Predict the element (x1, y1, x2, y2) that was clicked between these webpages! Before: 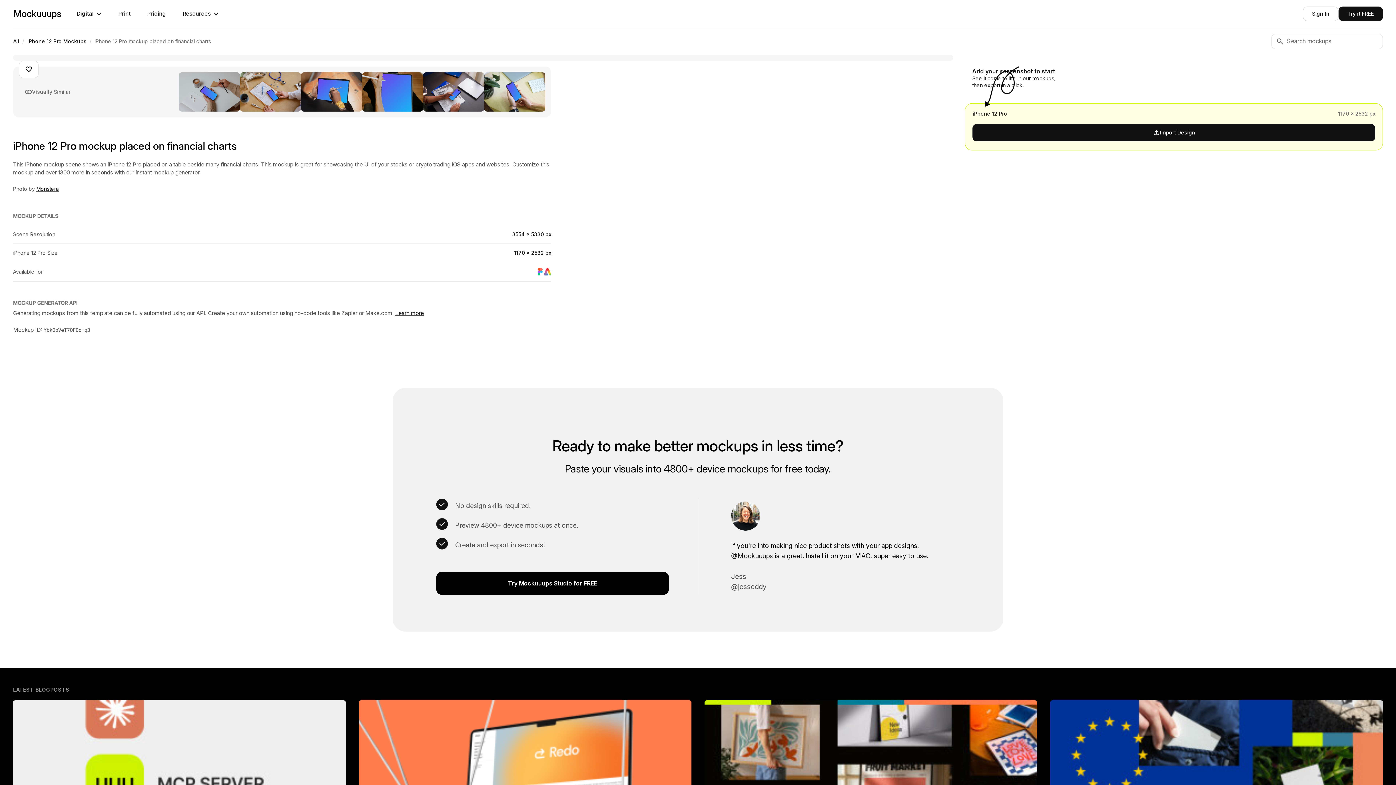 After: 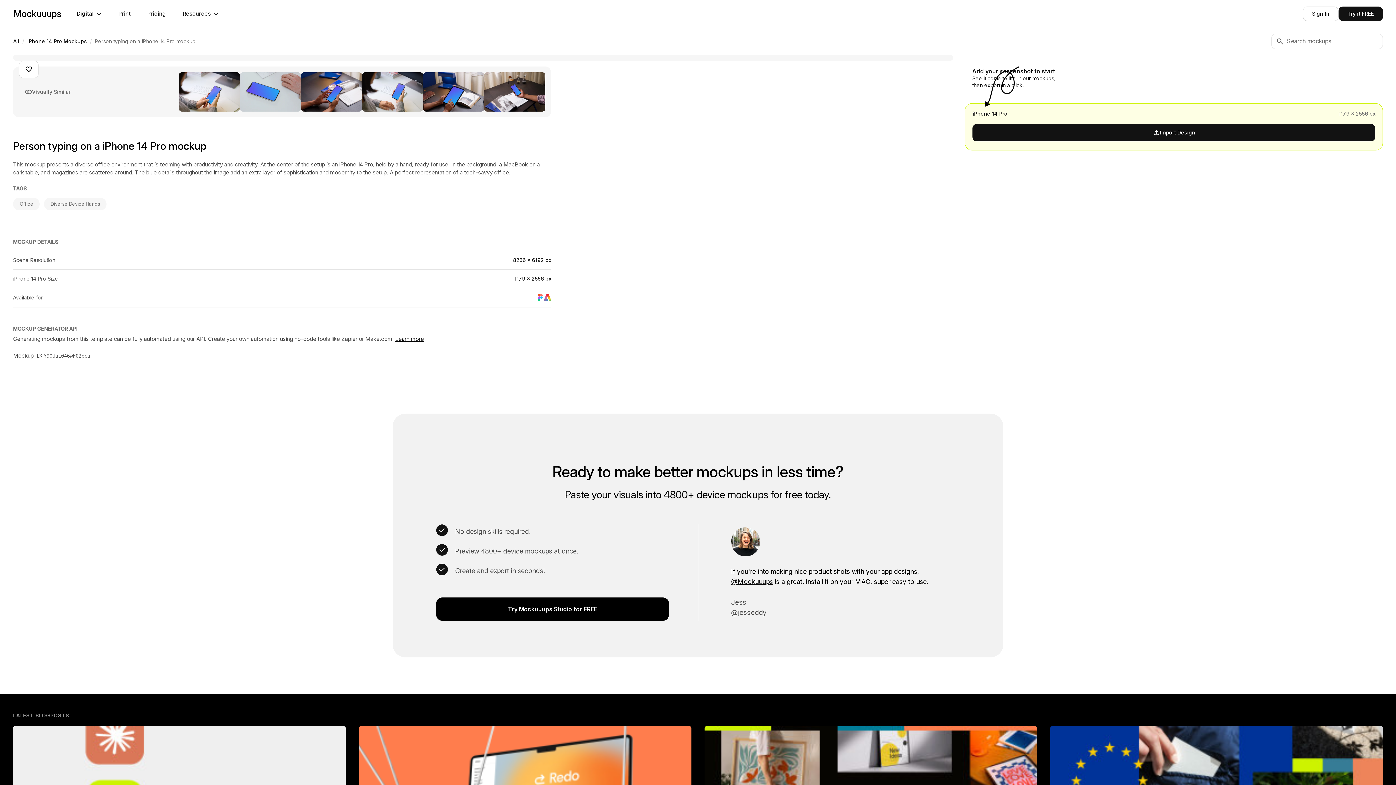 Action: bbox: (423, 72, 484, 111)